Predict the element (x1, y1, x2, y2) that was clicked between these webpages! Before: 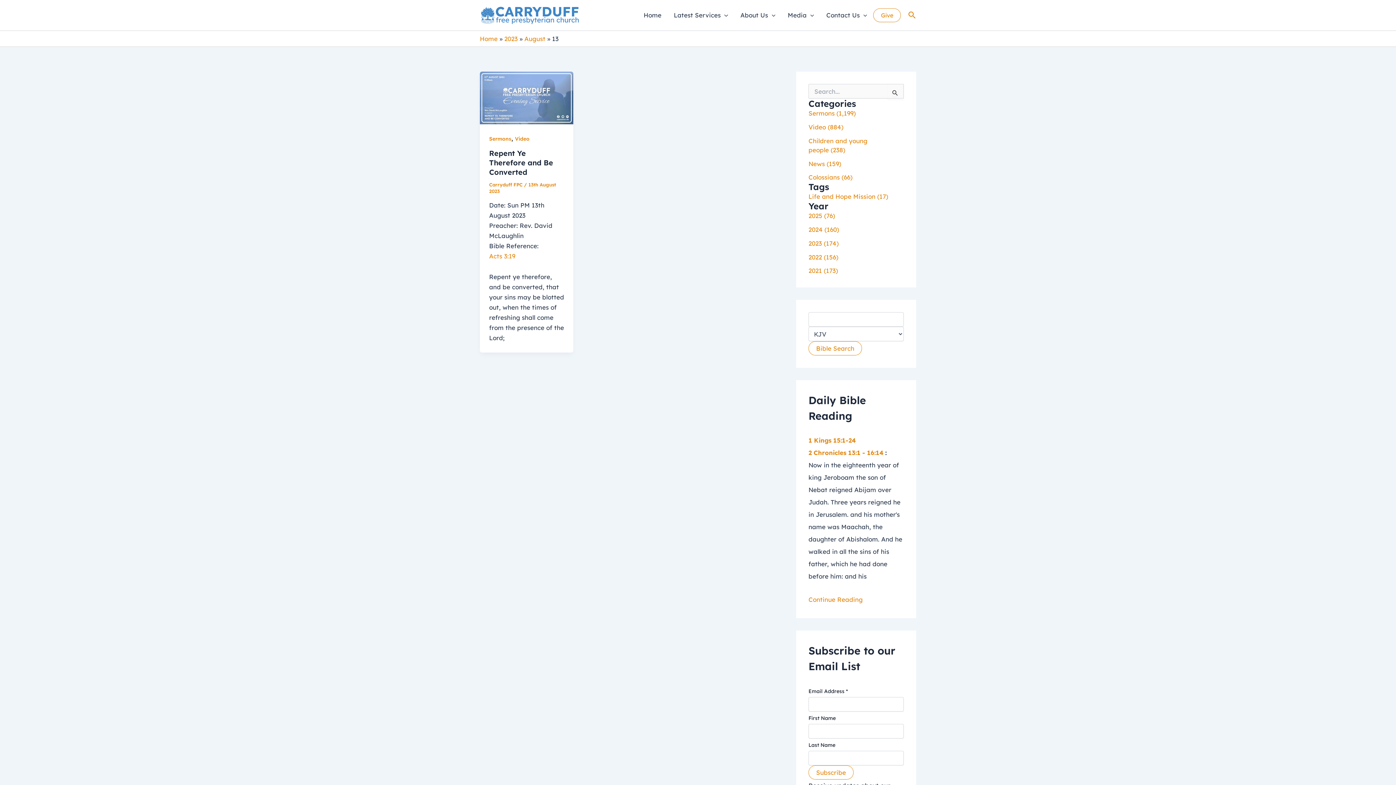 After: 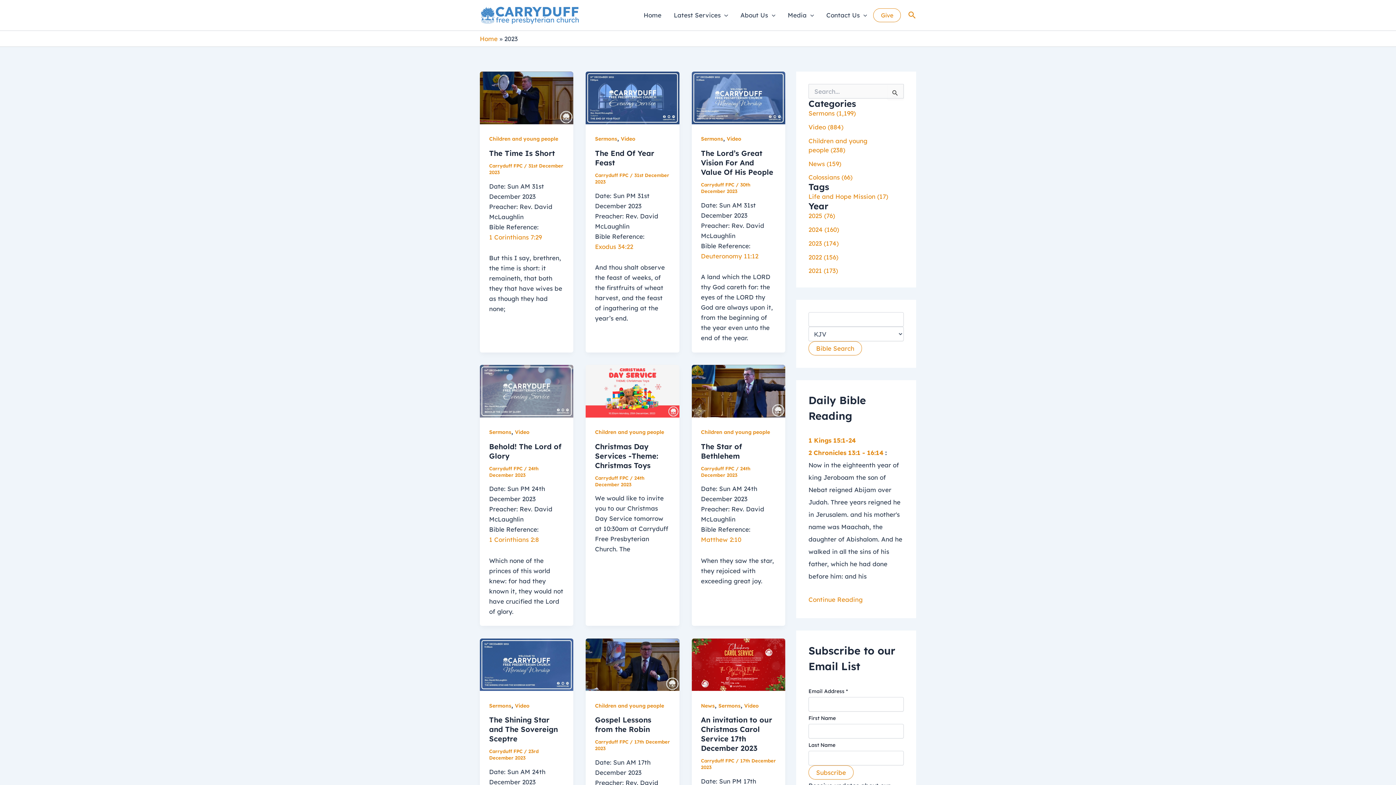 Action: bbox: (504, 35, 517, 42) label: 2023